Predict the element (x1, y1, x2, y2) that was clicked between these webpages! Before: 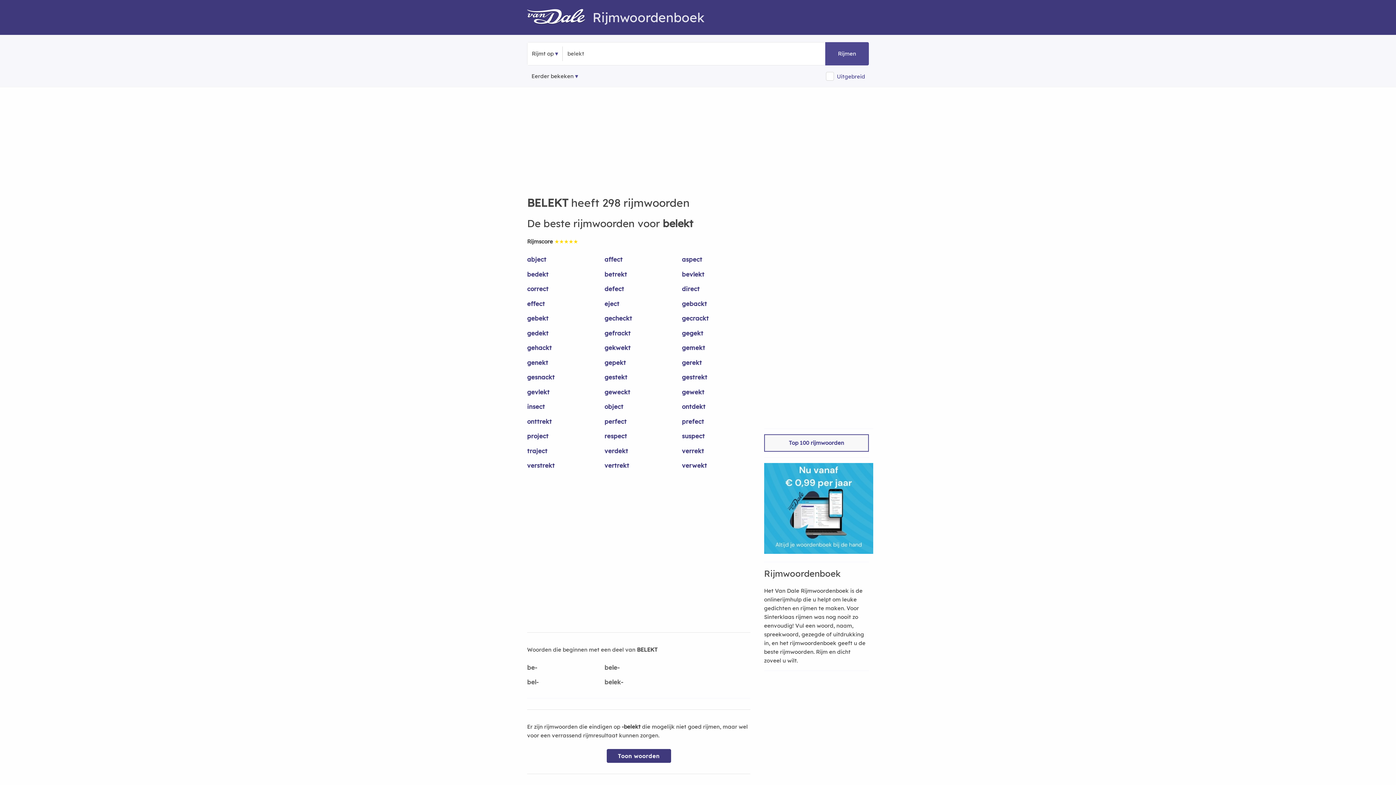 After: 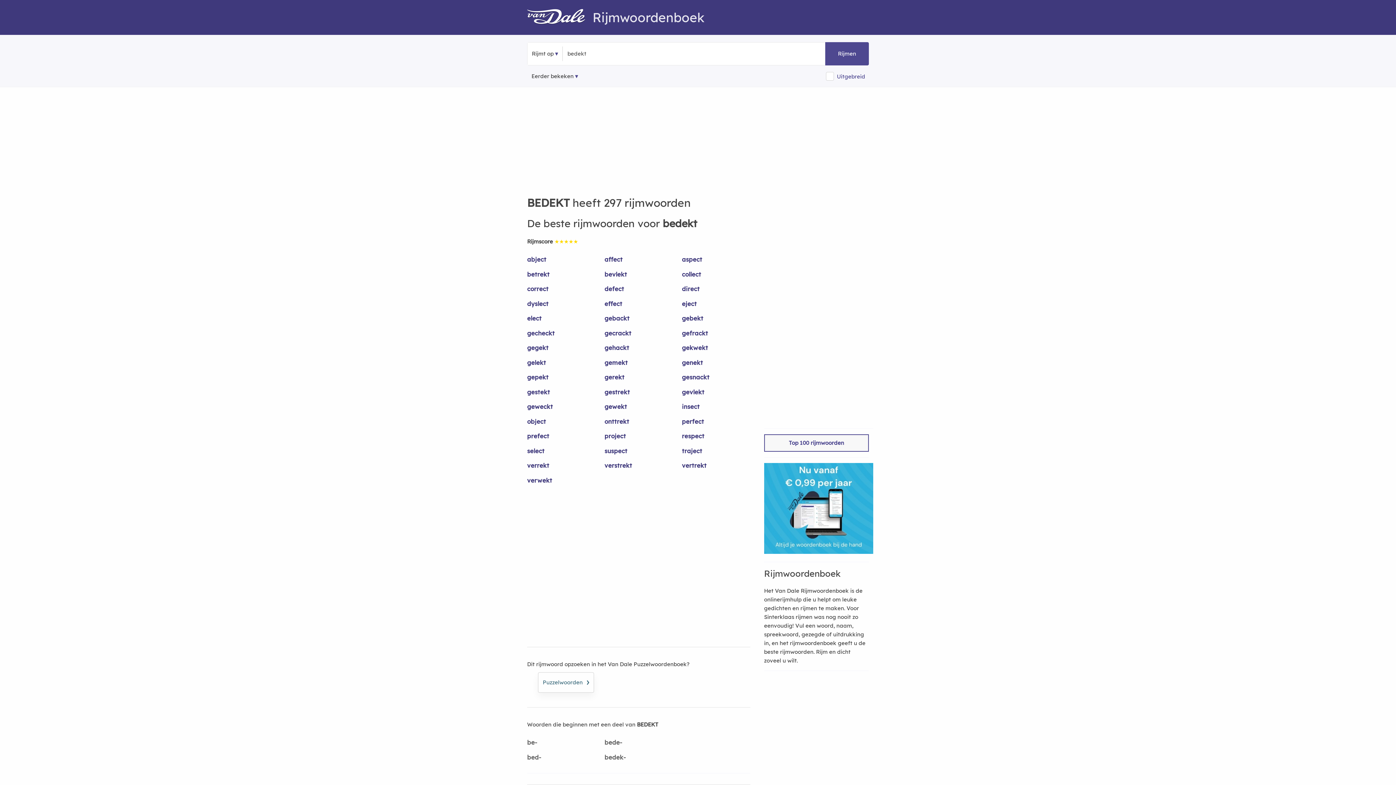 Action: label: bedekt bbox: (527, 270, 595, 284)